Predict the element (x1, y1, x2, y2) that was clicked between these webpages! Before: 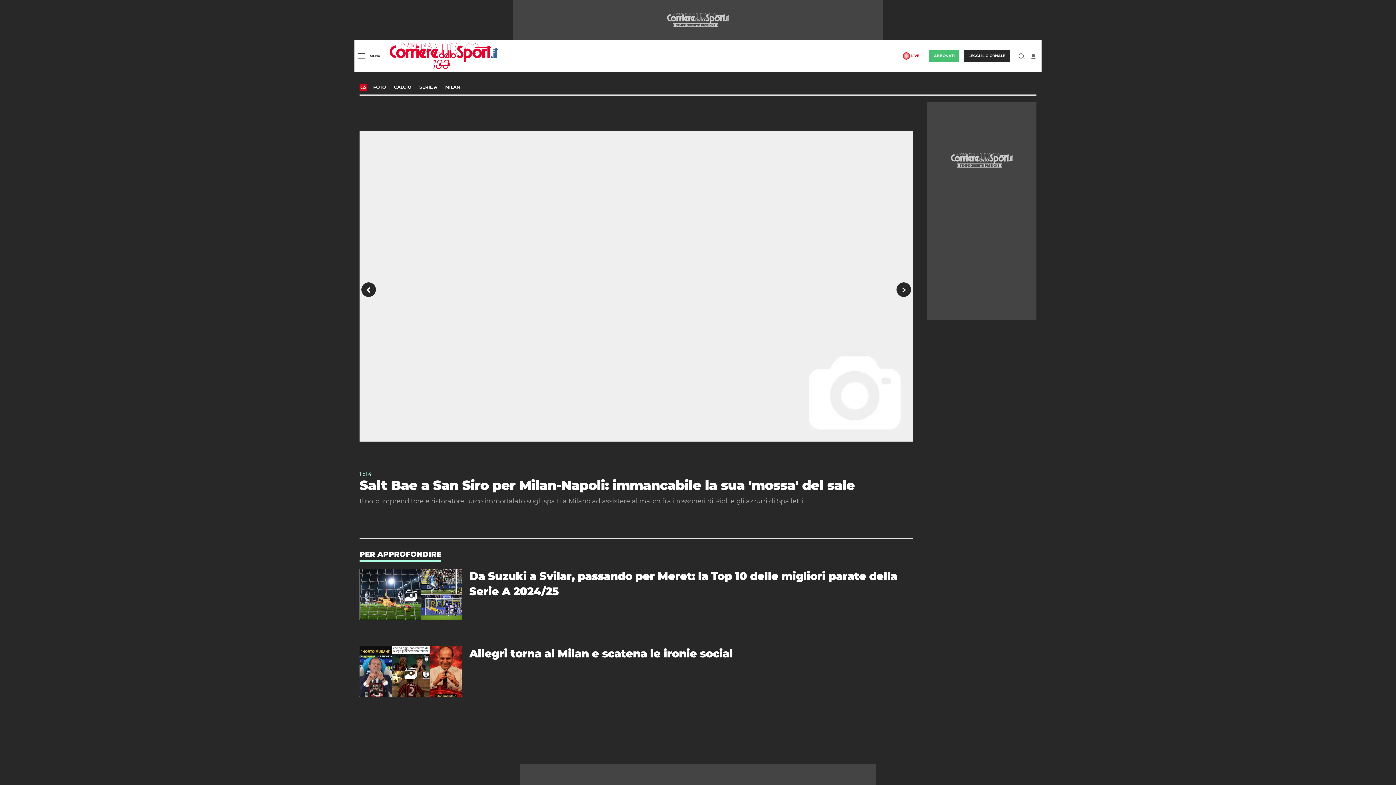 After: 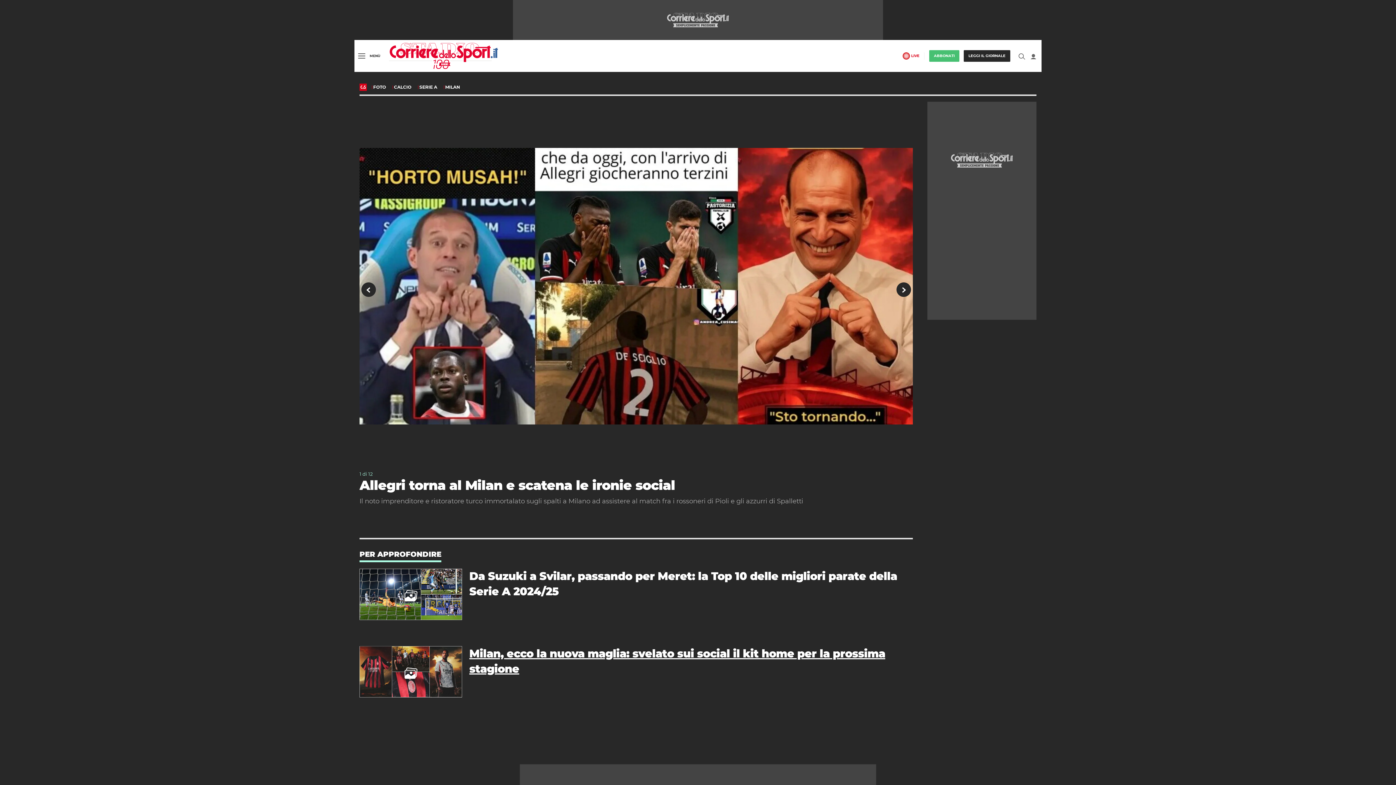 Action: label: Allegri torna al Milan e scatena le ironie social bbox: (469, 646, 913, 661)